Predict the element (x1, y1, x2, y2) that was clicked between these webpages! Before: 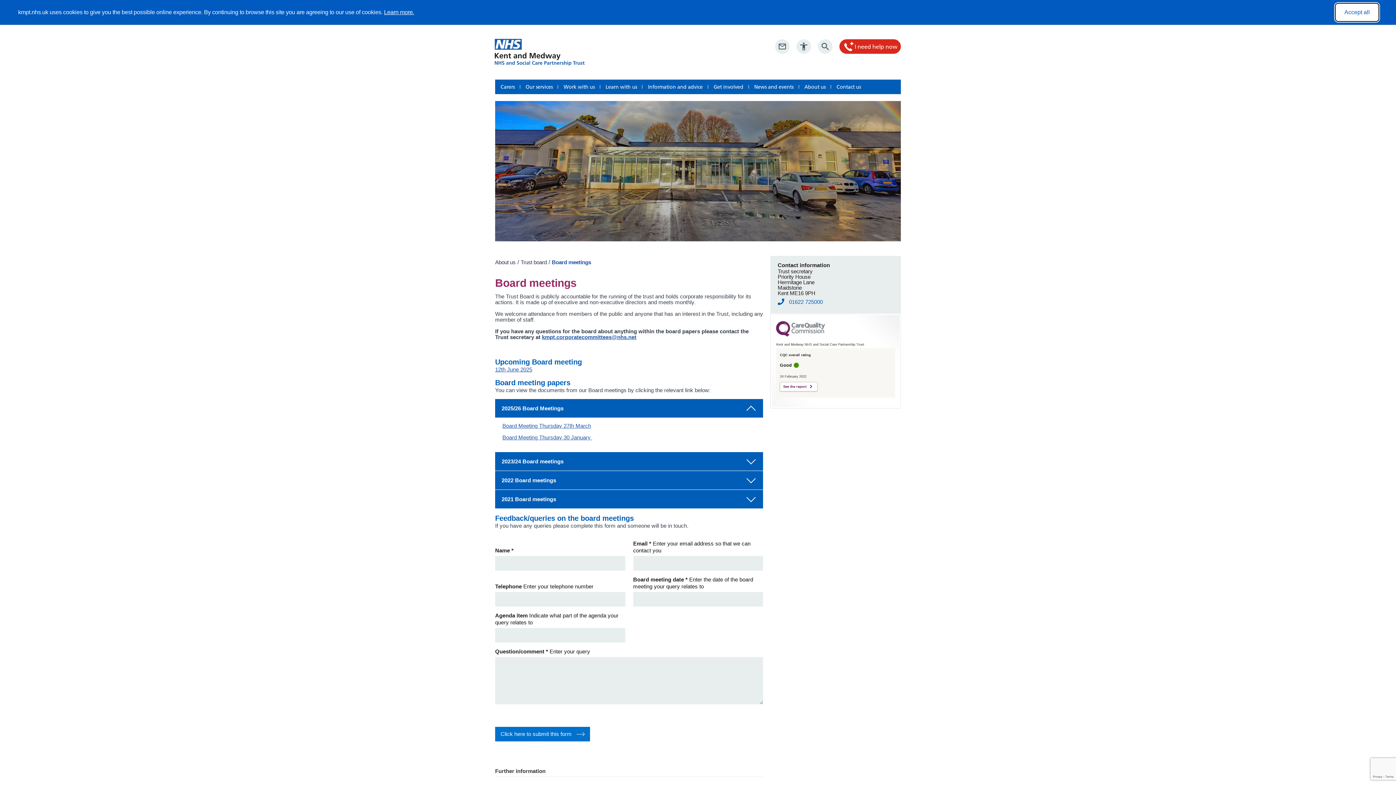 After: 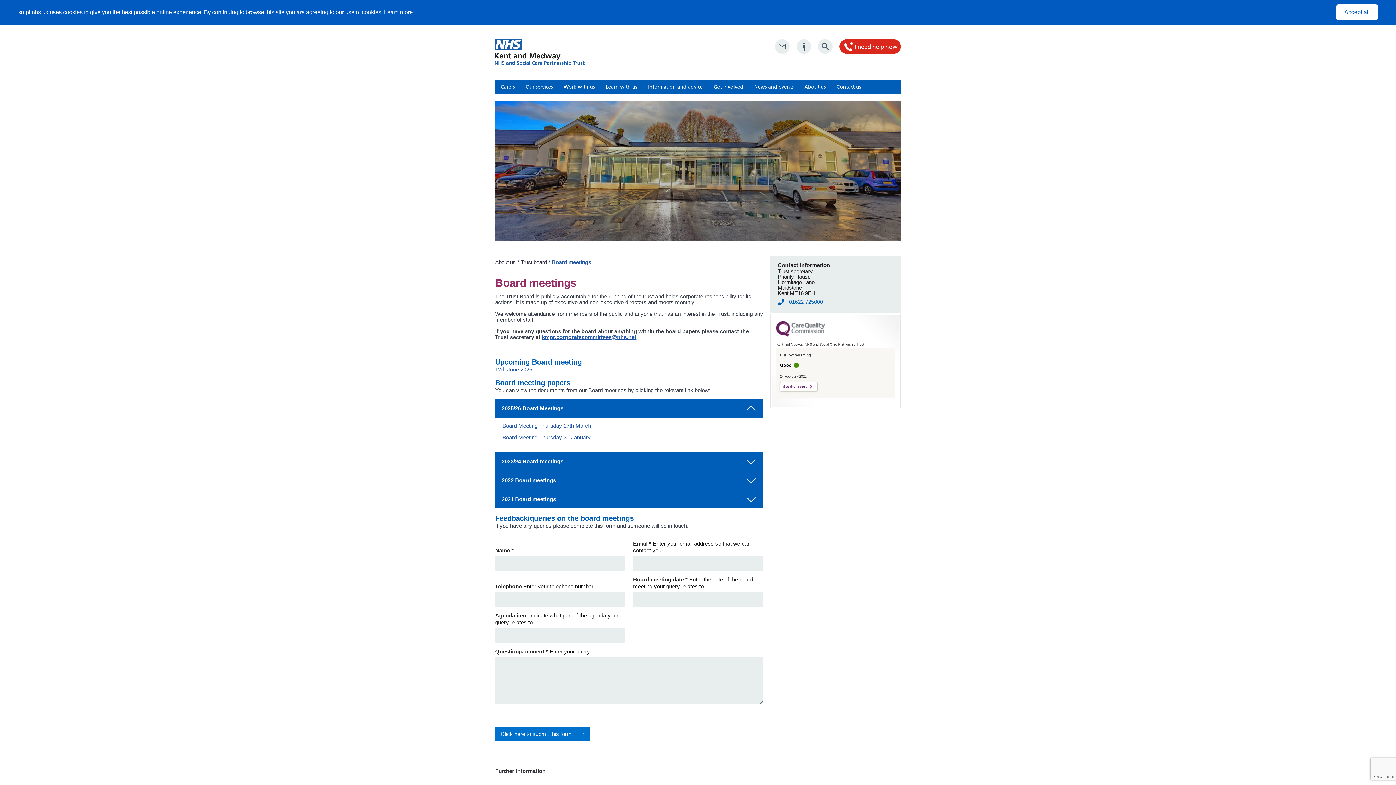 Action: bbox: (780, 382, 817, 391) label: See the report